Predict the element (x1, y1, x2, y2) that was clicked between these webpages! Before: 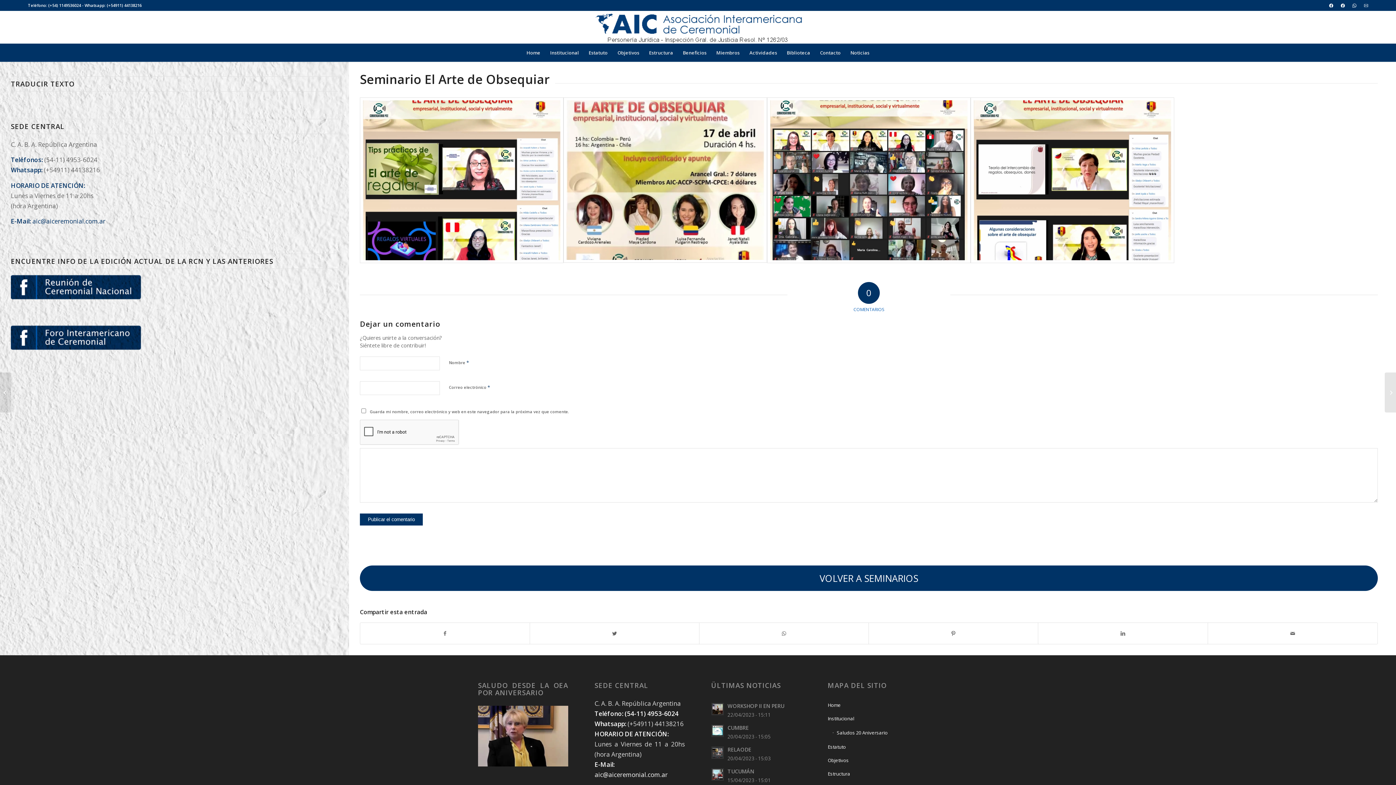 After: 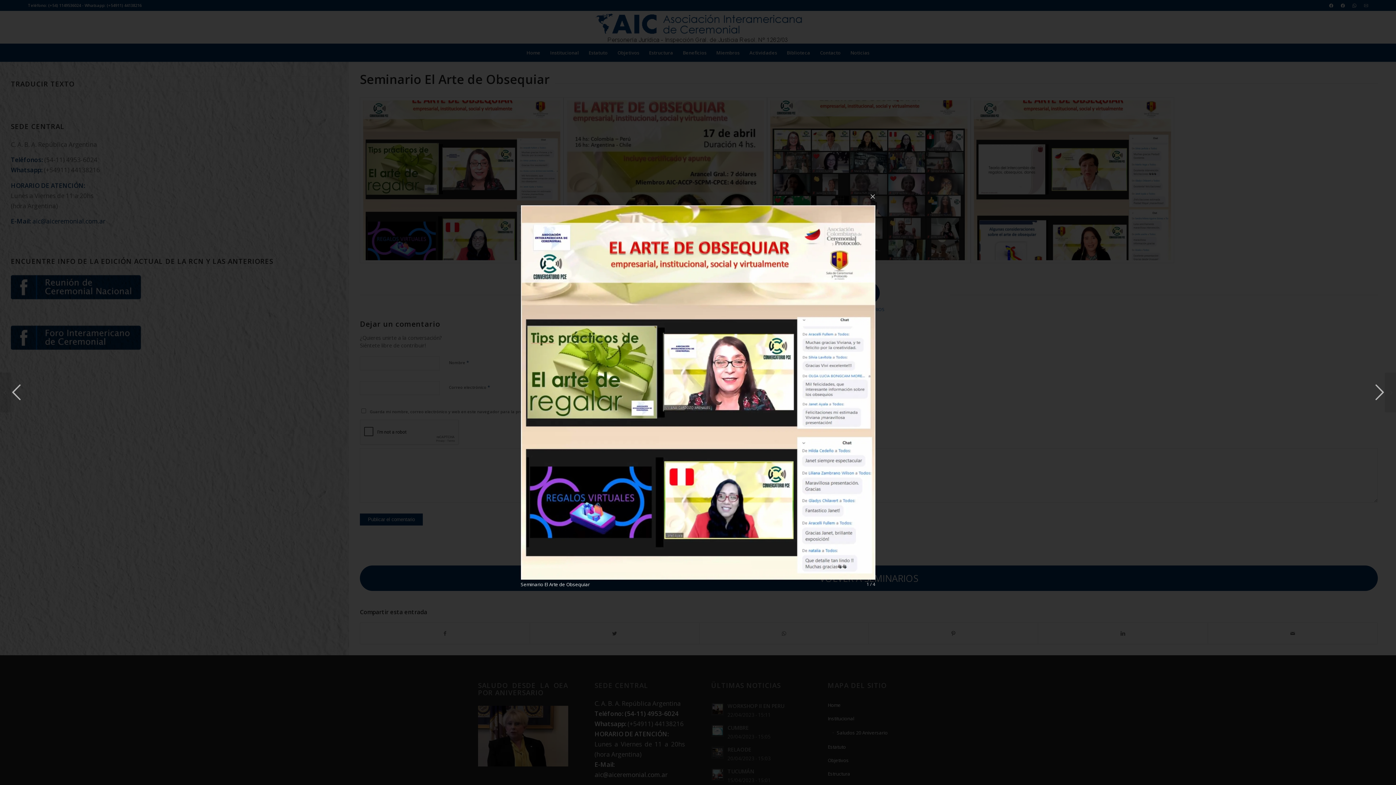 Action: bbox: (360, 97, 563, 263)